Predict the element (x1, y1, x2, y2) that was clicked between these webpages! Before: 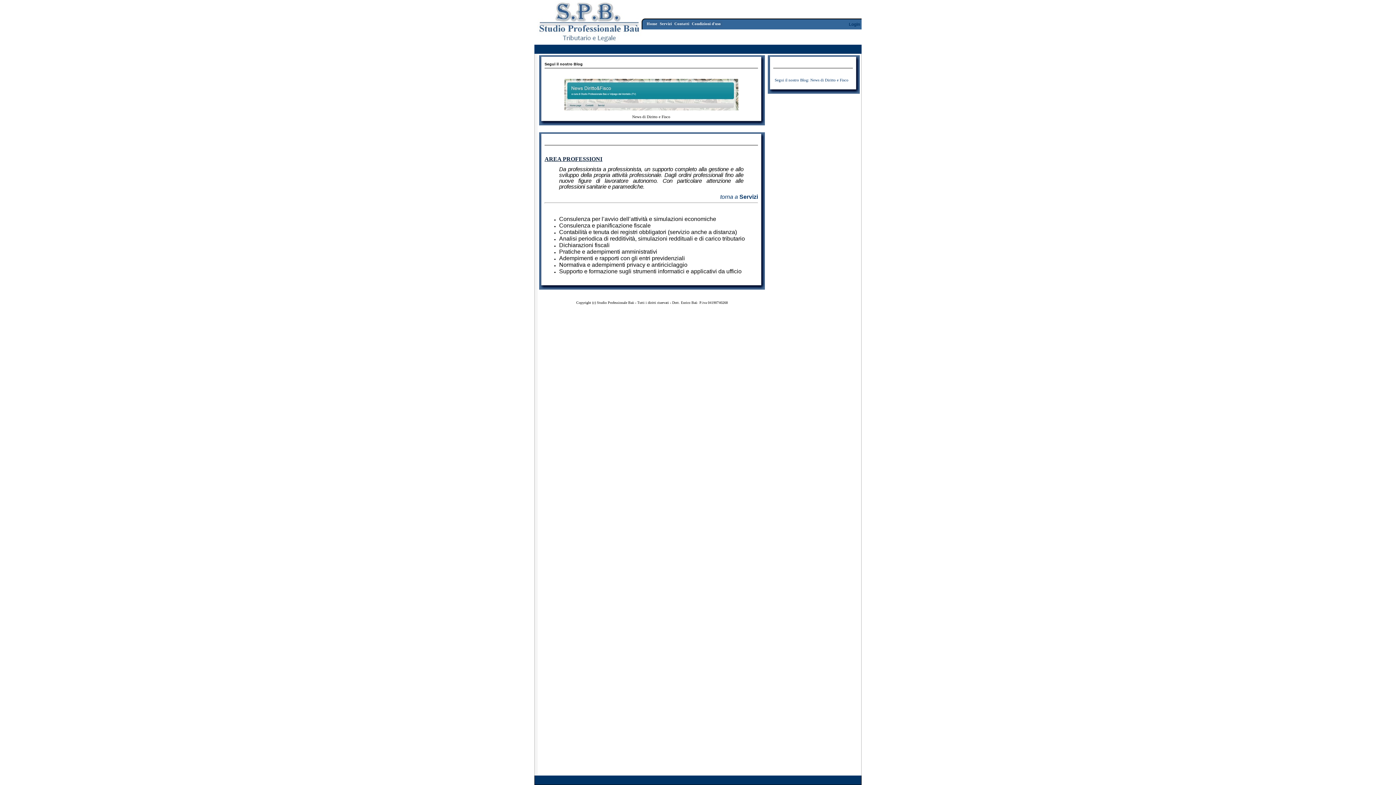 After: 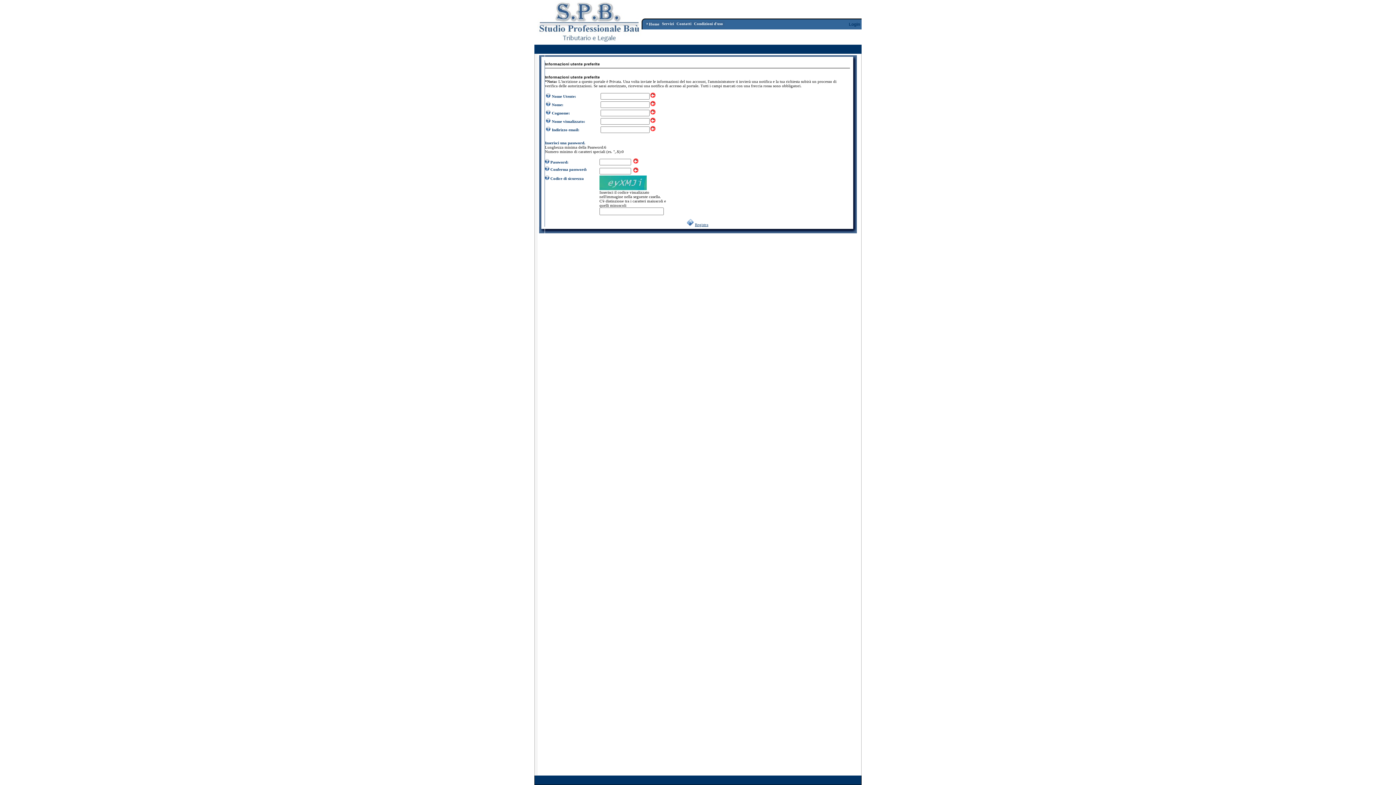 Action: label: Registrazione bbox: (833, 47, 860, 51)